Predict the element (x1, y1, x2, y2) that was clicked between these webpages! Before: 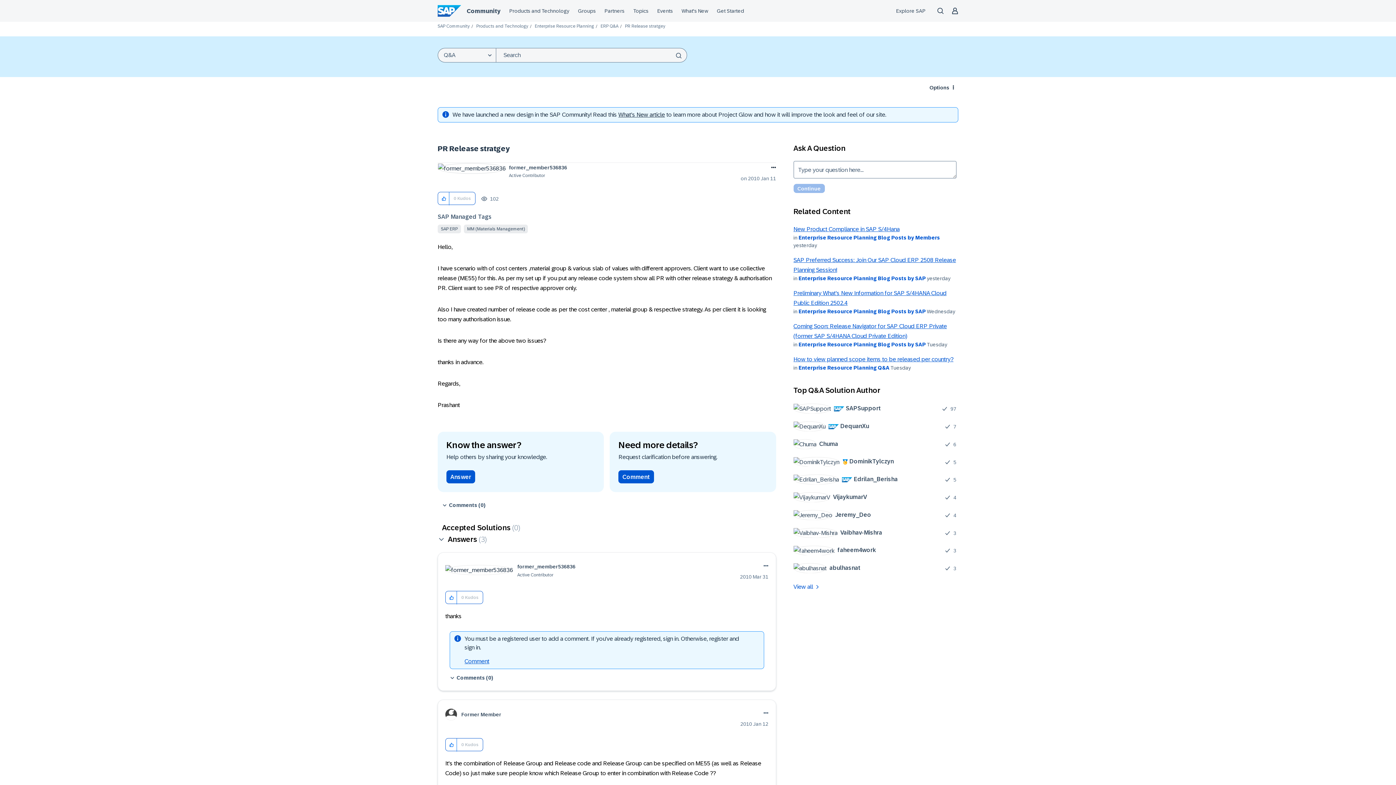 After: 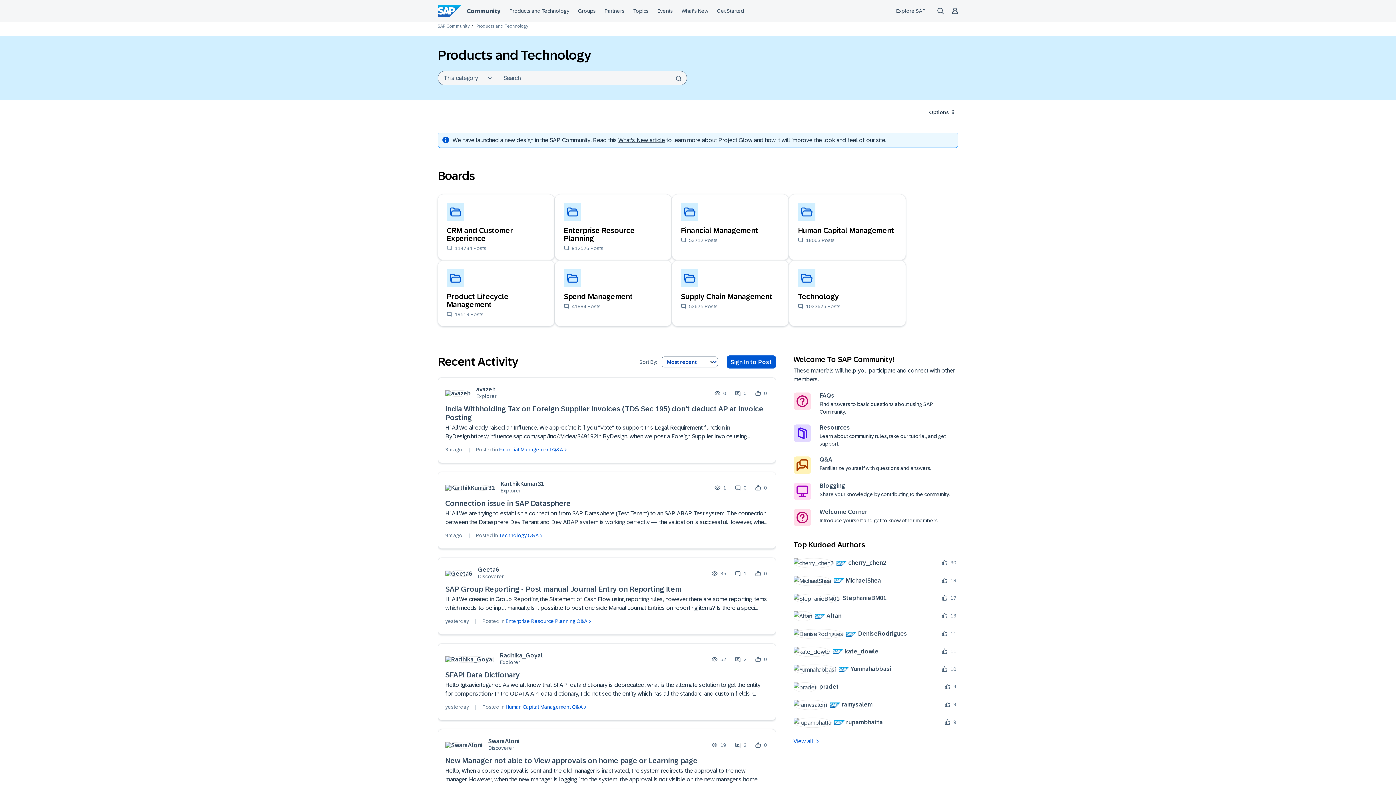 Action: label: Products and Technology bbox: (476, 23, 528, 28)